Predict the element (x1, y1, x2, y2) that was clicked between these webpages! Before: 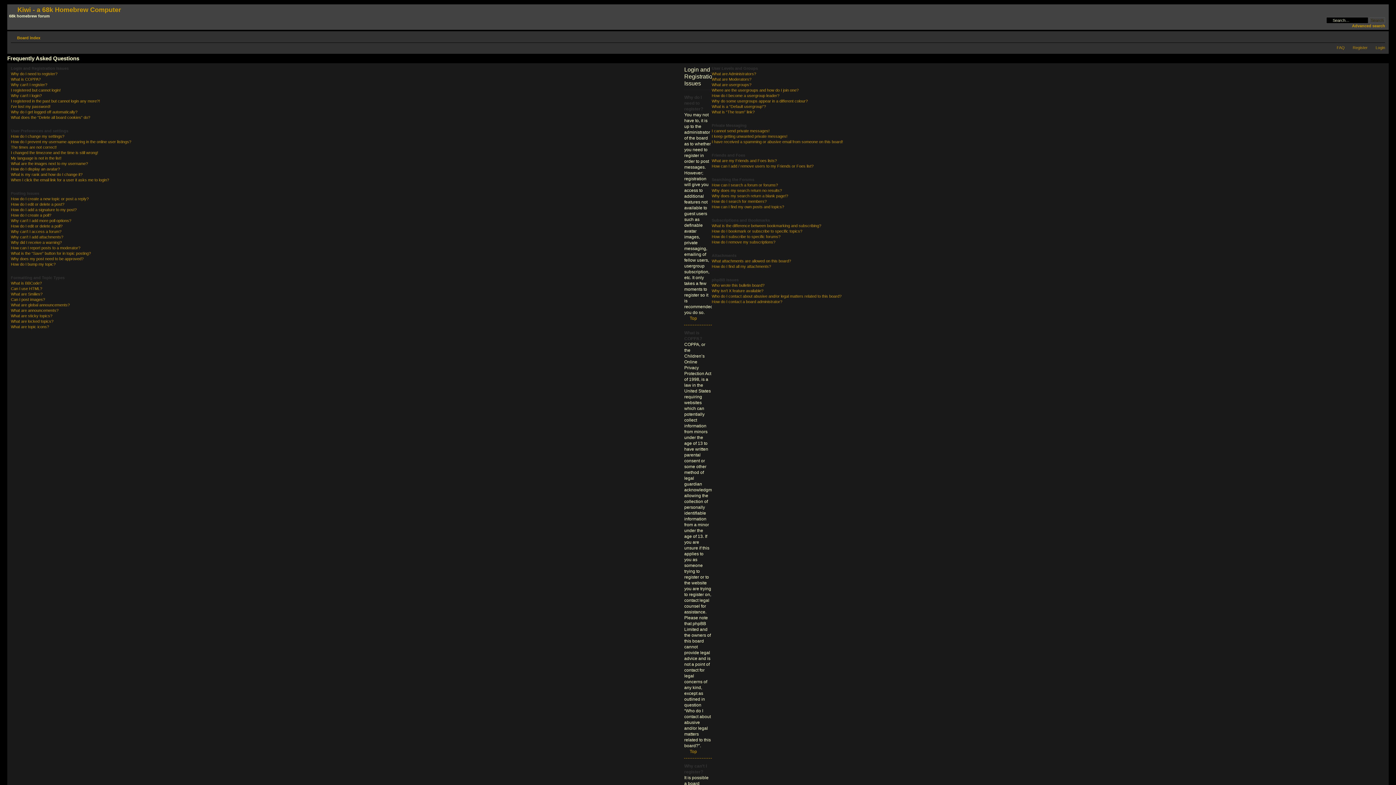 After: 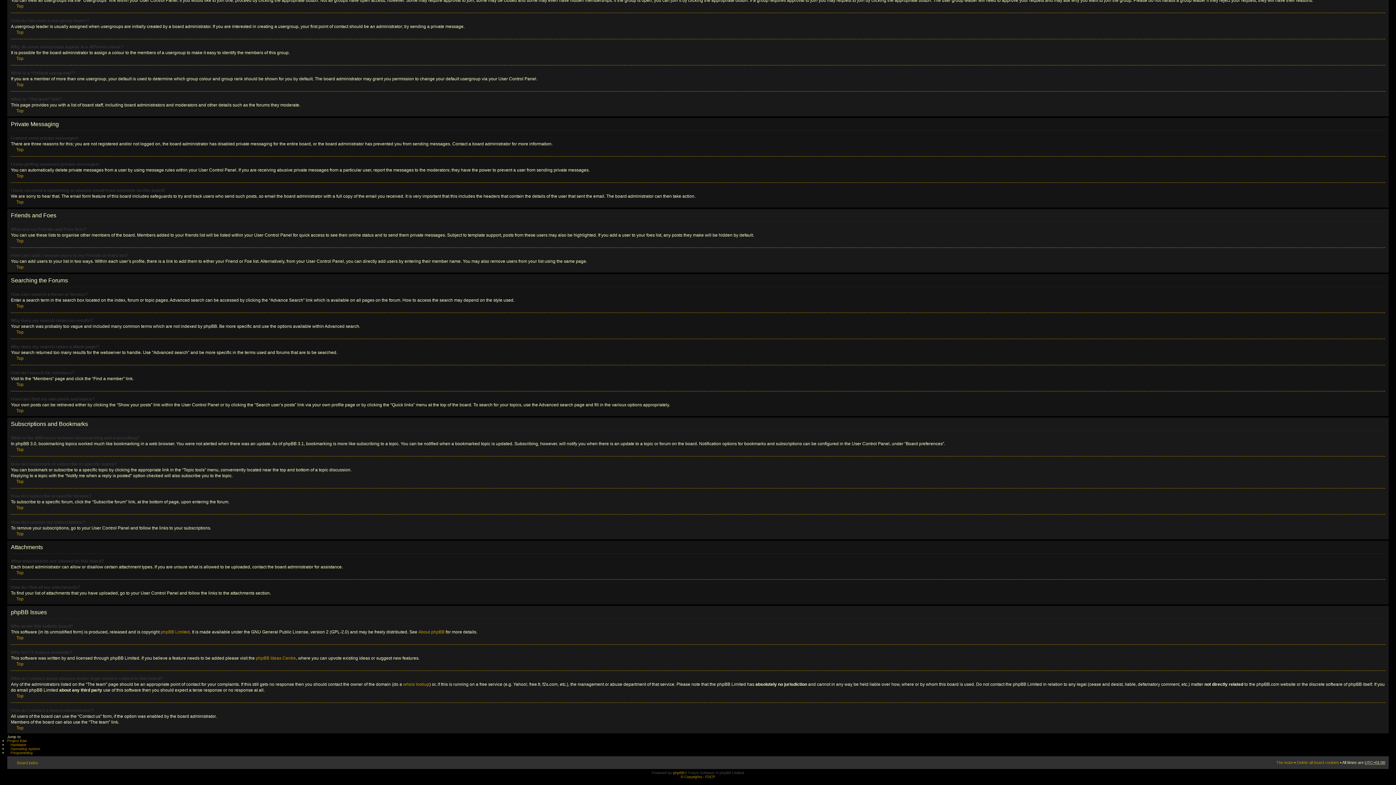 Action: label: How can I search a forum or forums? bbox: (711, 182, 778, 187)